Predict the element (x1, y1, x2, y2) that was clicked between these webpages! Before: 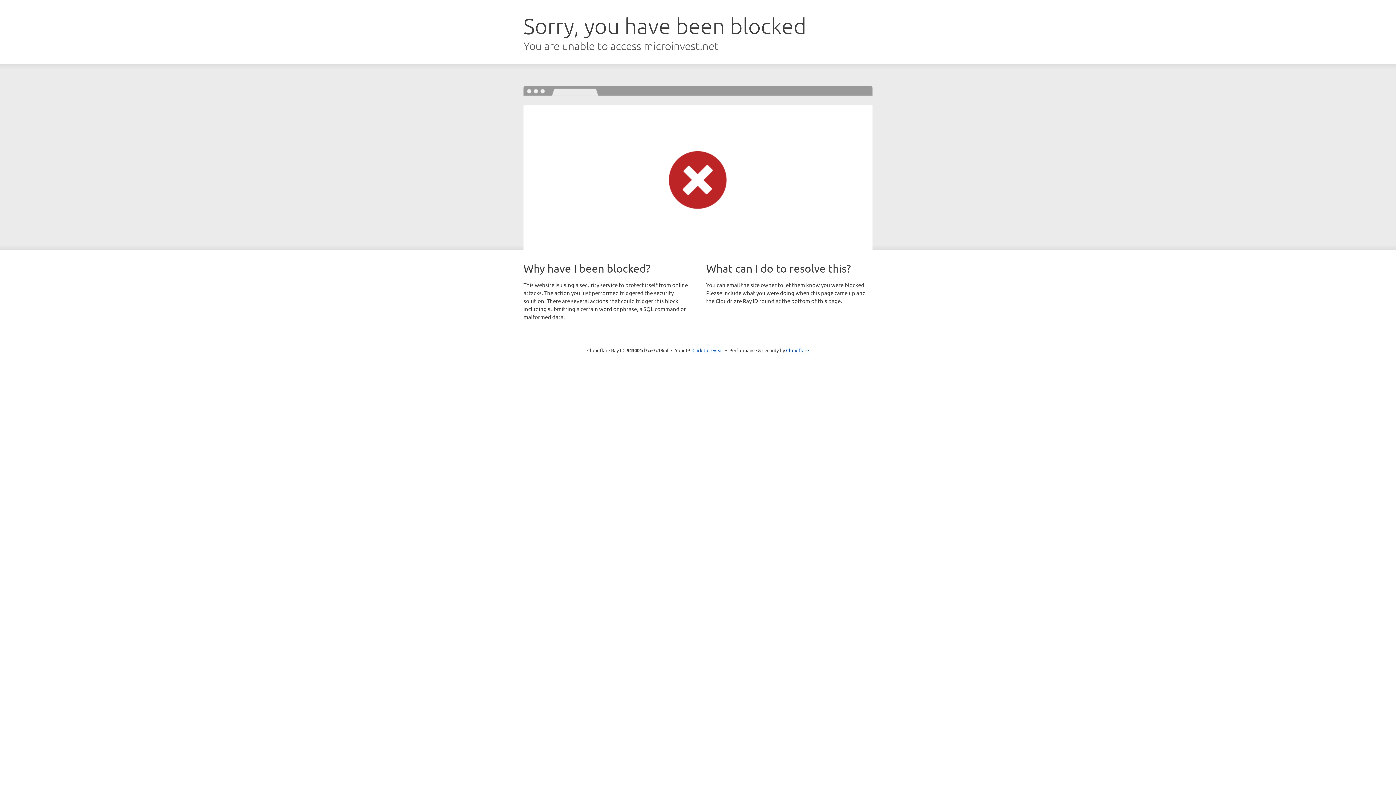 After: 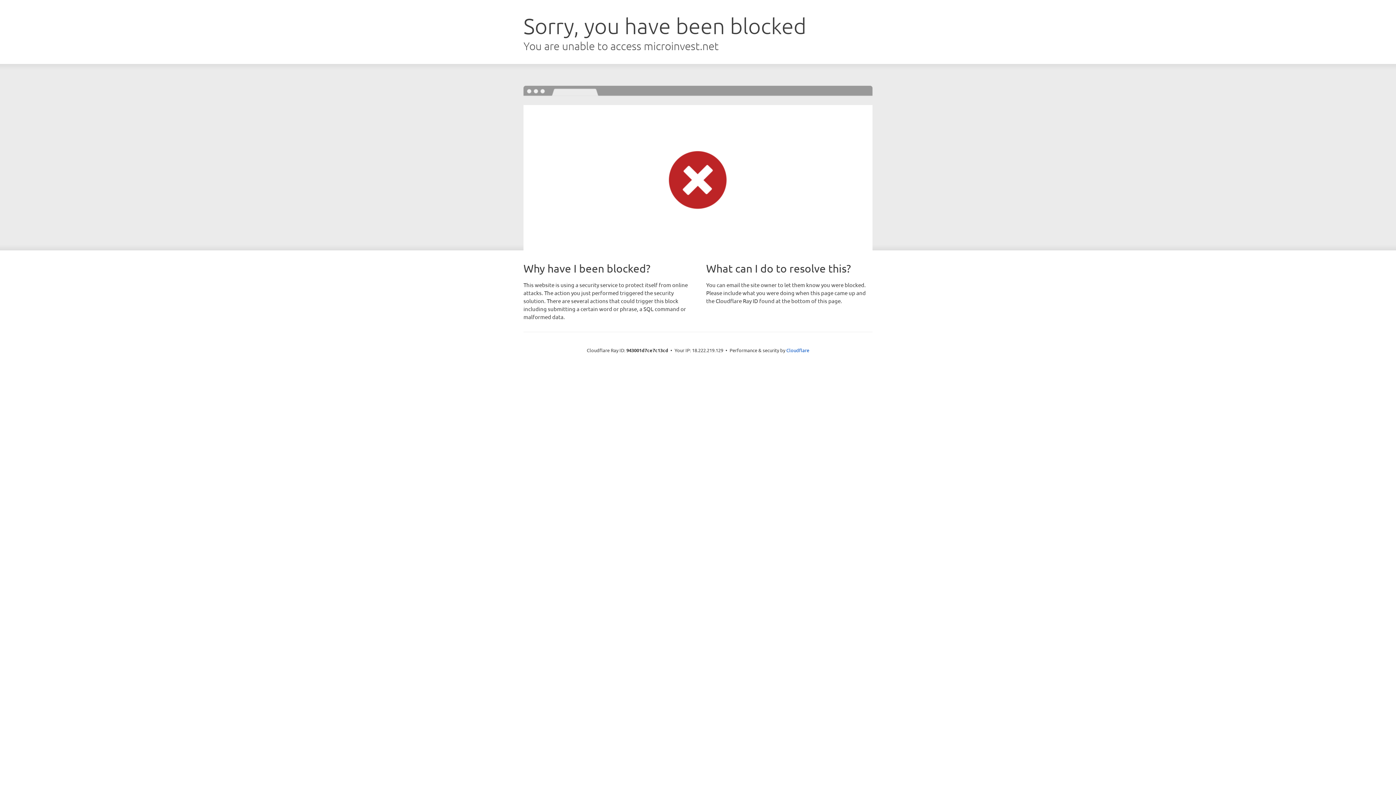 Action: bbox: (692, 346, 723, 353) label: Click to reveal